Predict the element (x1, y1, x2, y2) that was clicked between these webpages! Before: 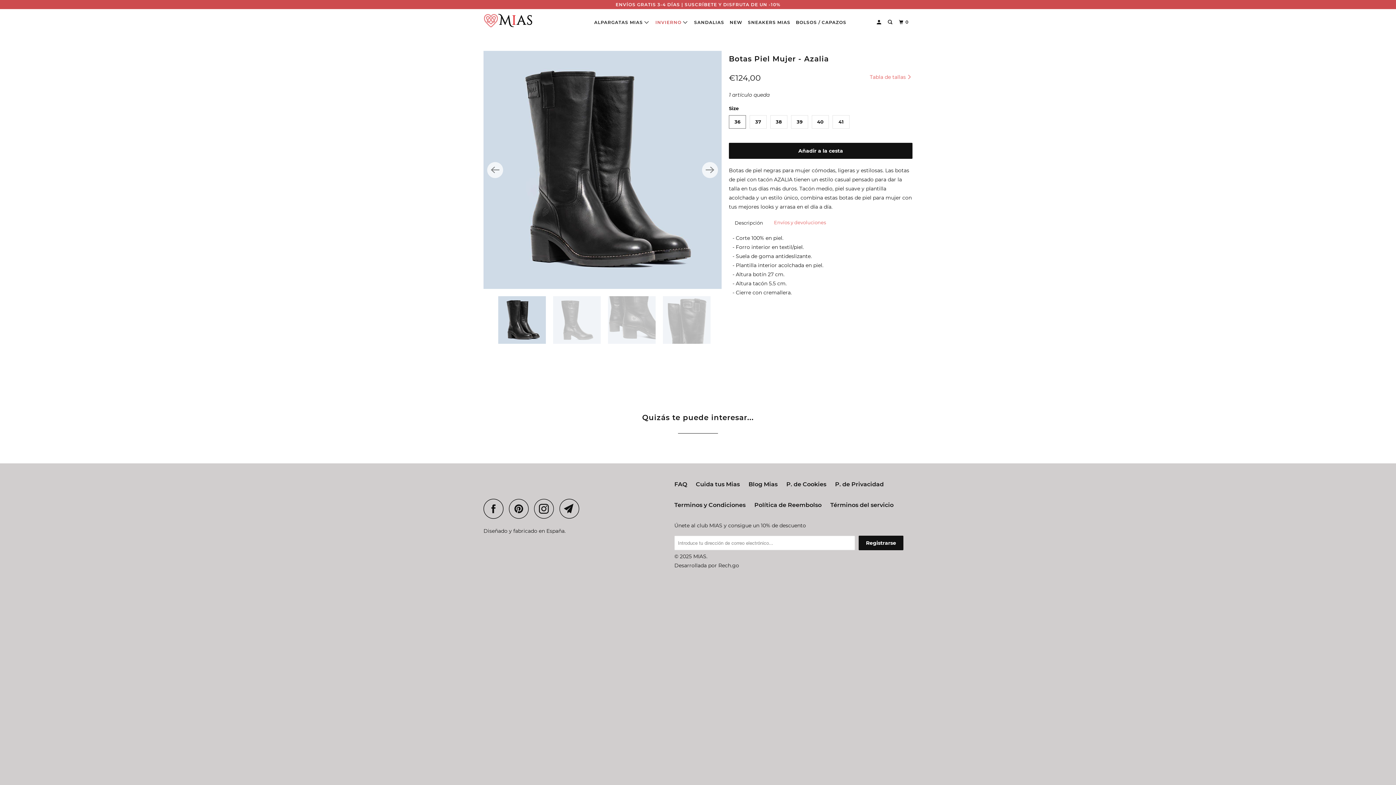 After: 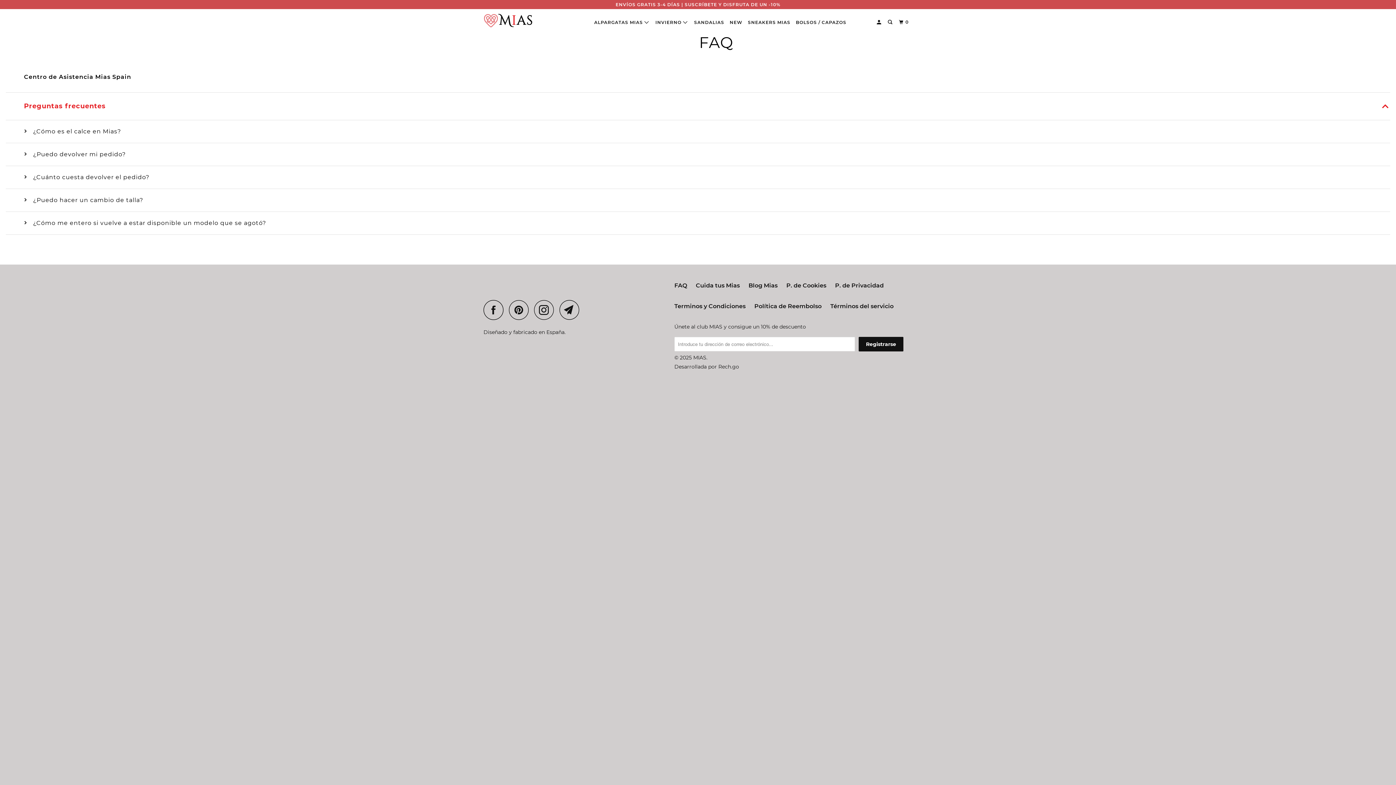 Action: bbox: (674, 480, 687, 489) label: FAQ